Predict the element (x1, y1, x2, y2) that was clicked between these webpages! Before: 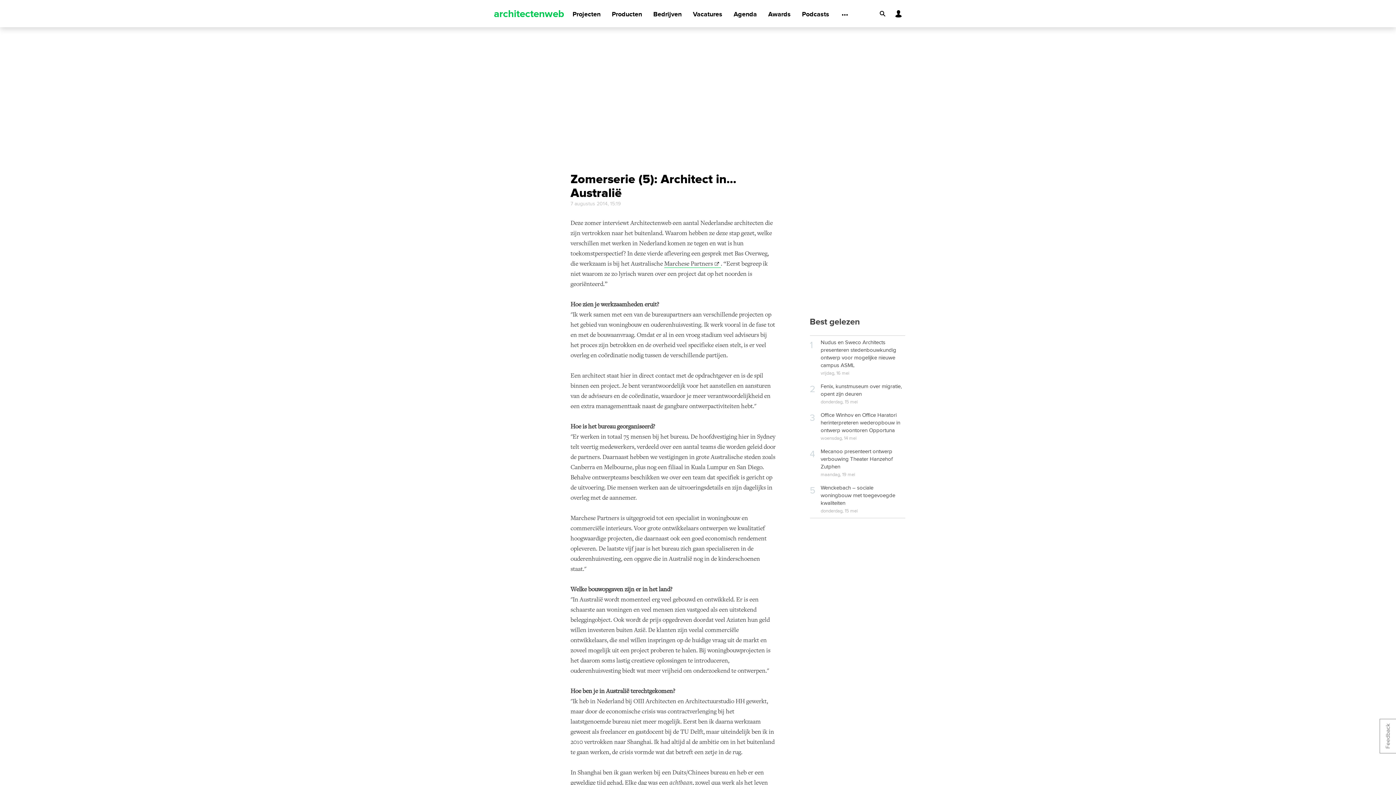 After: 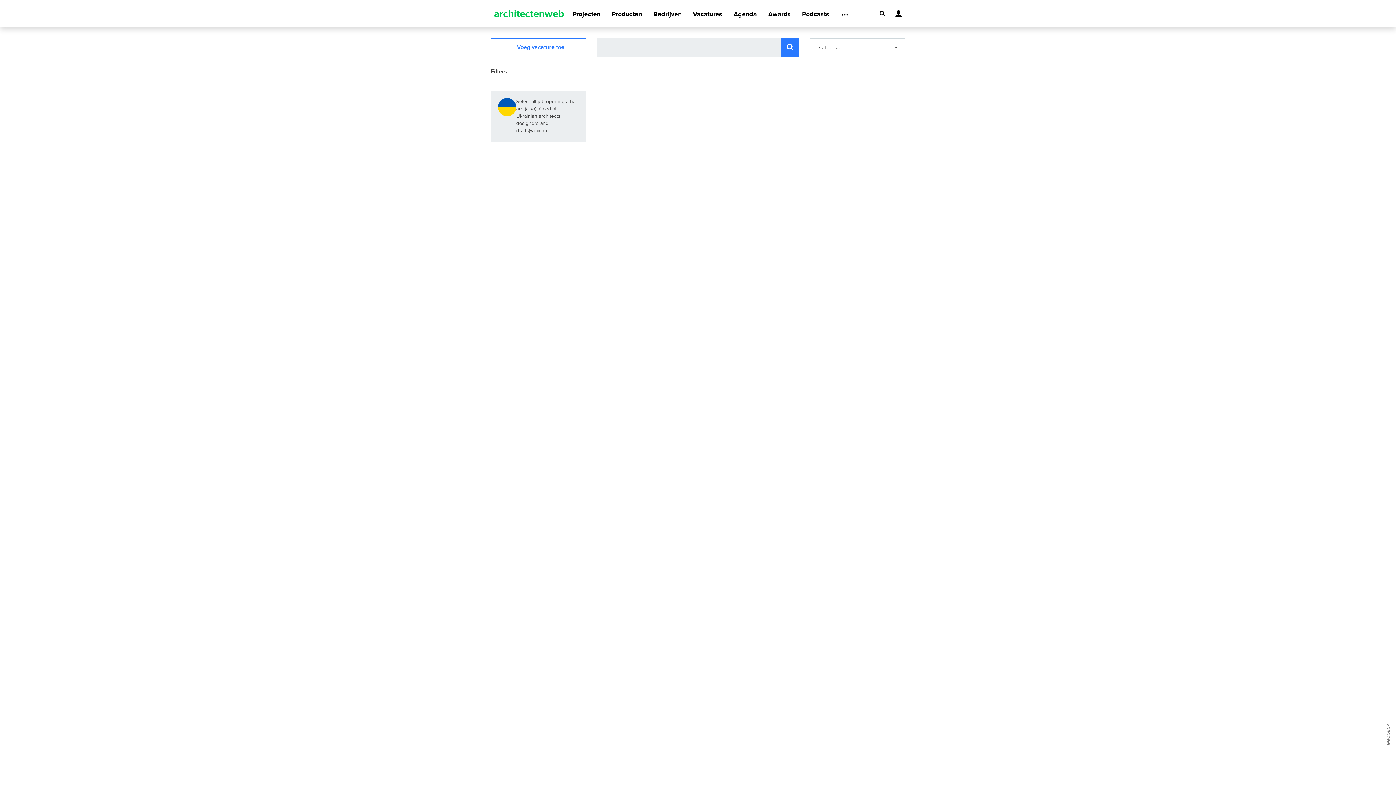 Action: label: Vacatures bbox: (693, 1, 722, 27)